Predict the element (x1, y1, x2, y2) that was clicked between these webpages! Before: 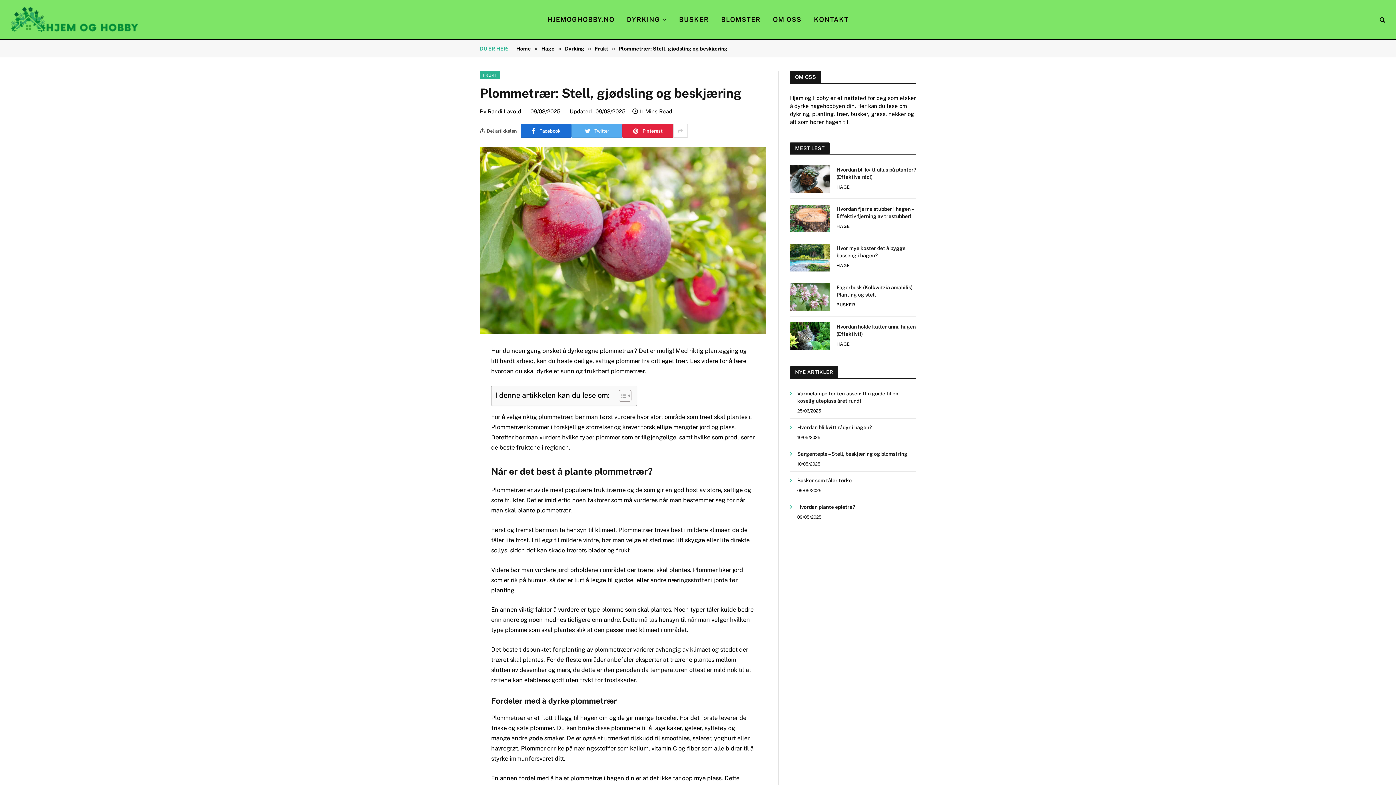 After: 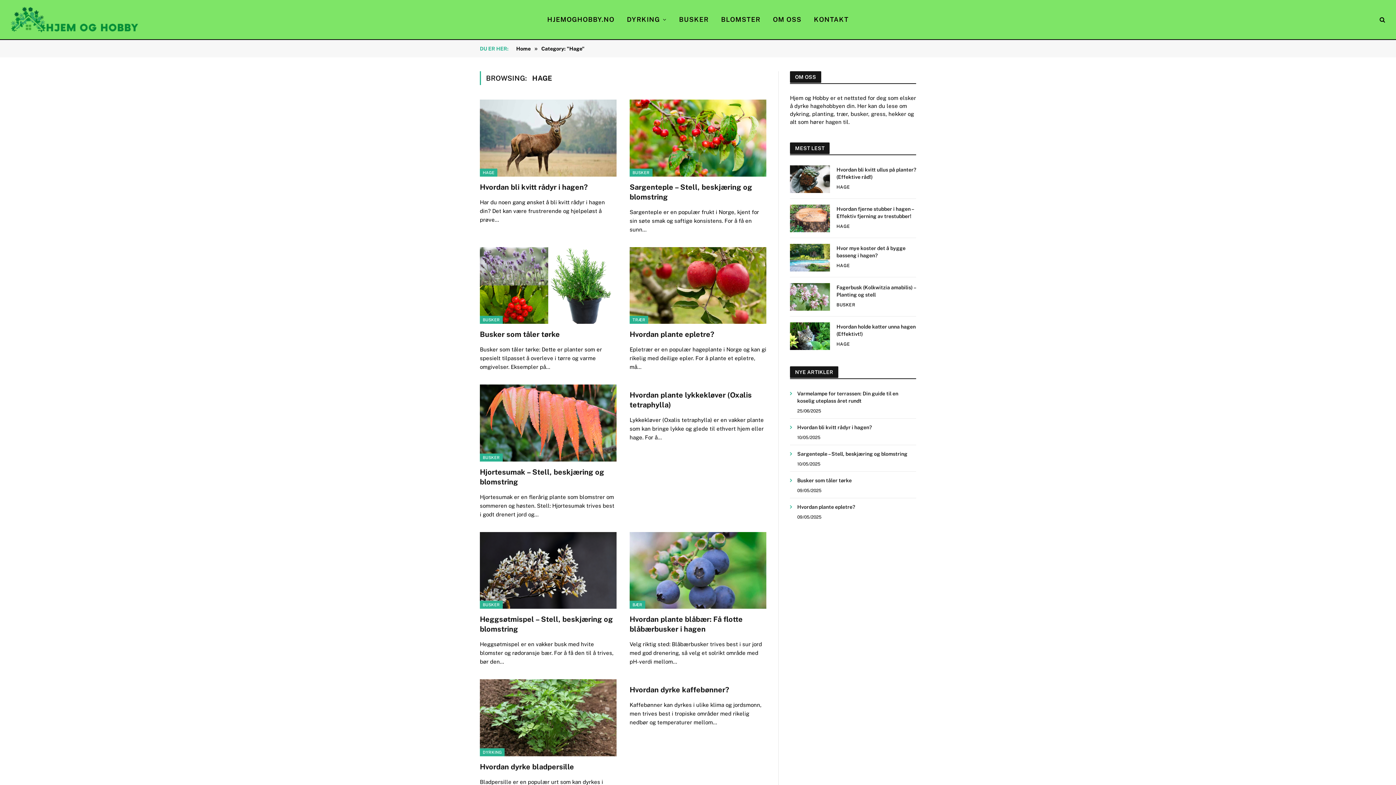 Action: bbox: (541, 45, 554, 51) label: Hage